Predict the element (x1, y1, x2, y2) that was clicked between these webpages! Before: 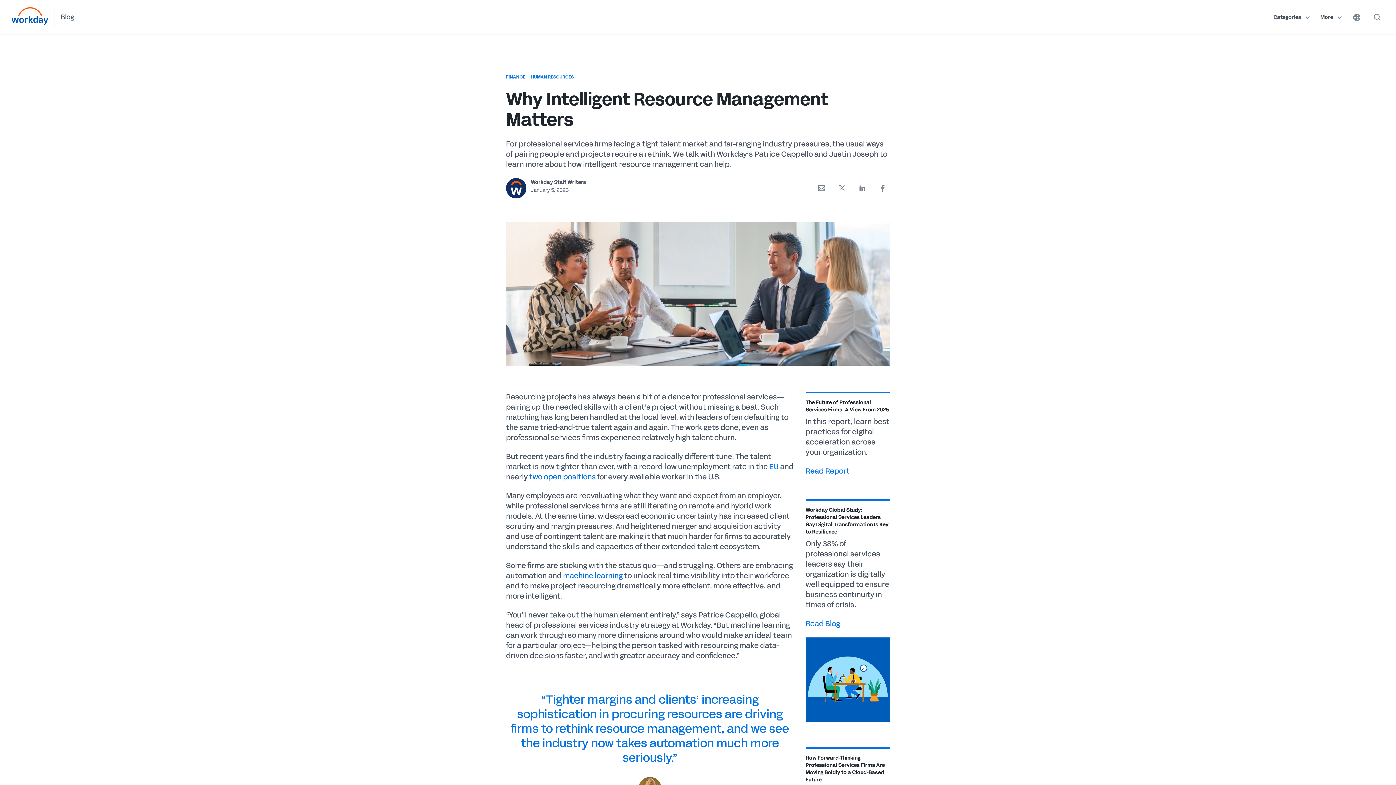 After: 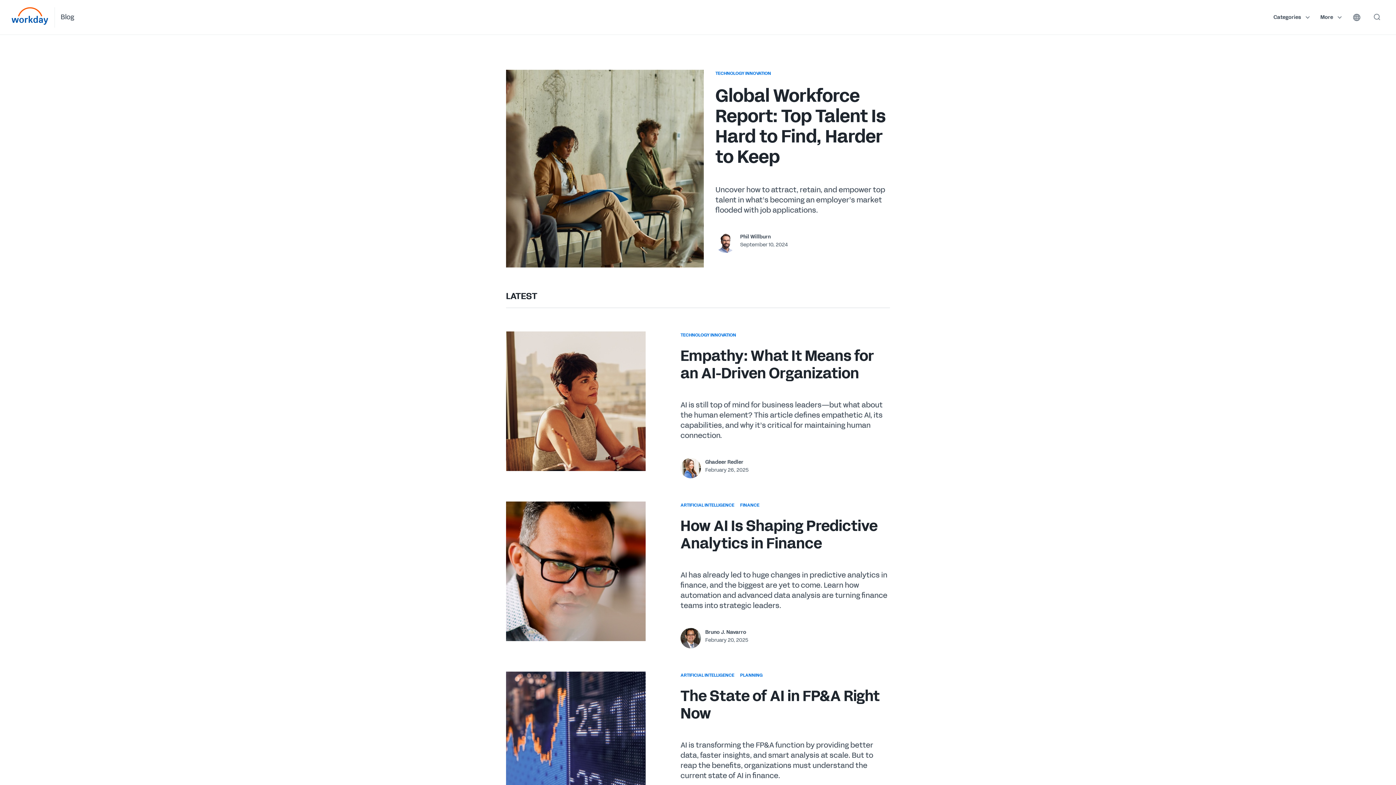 Action: bbox: (60, 13, 74, 21) label: Blog